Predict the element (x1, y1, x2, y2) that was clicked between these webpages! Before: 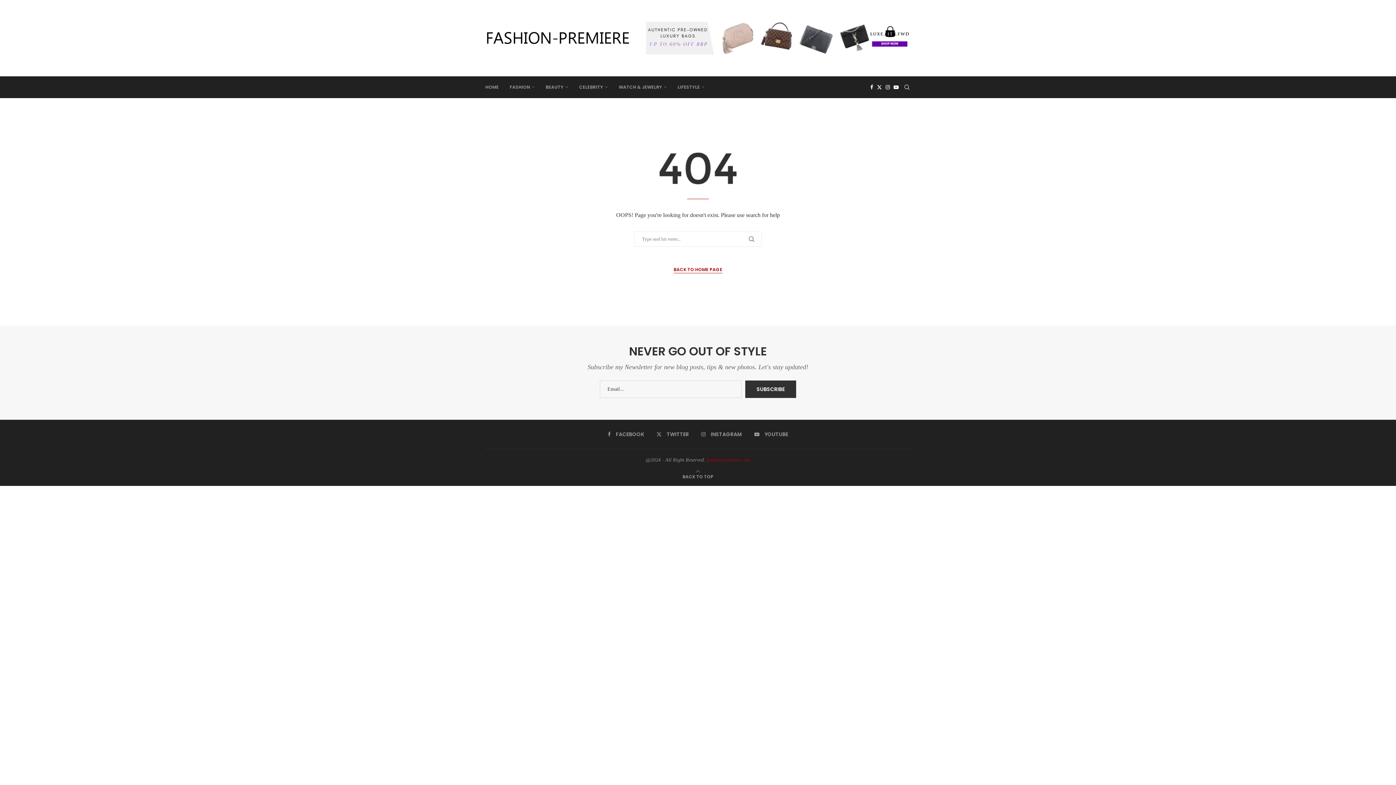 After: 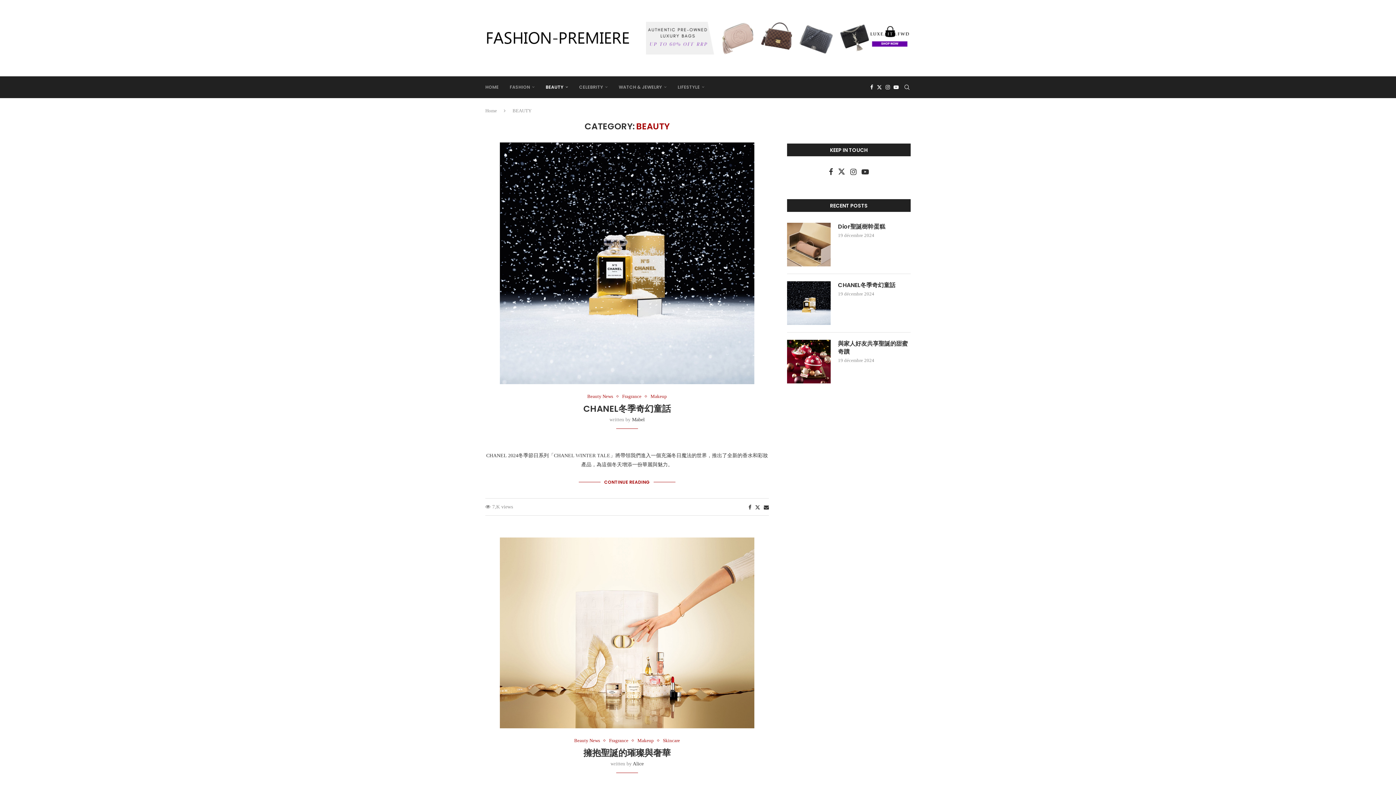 Action: bbox: (545, 76, 568, 97) label: BEAUTY